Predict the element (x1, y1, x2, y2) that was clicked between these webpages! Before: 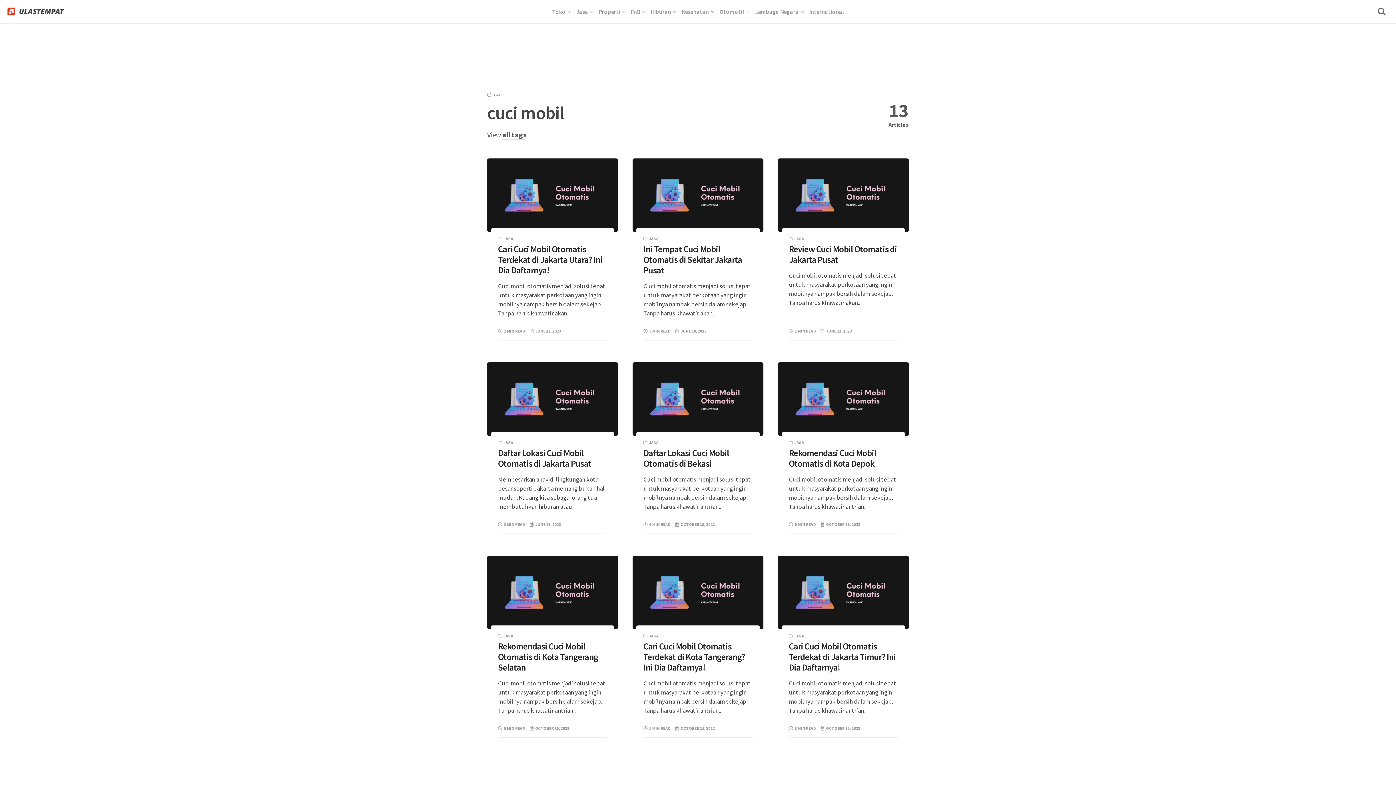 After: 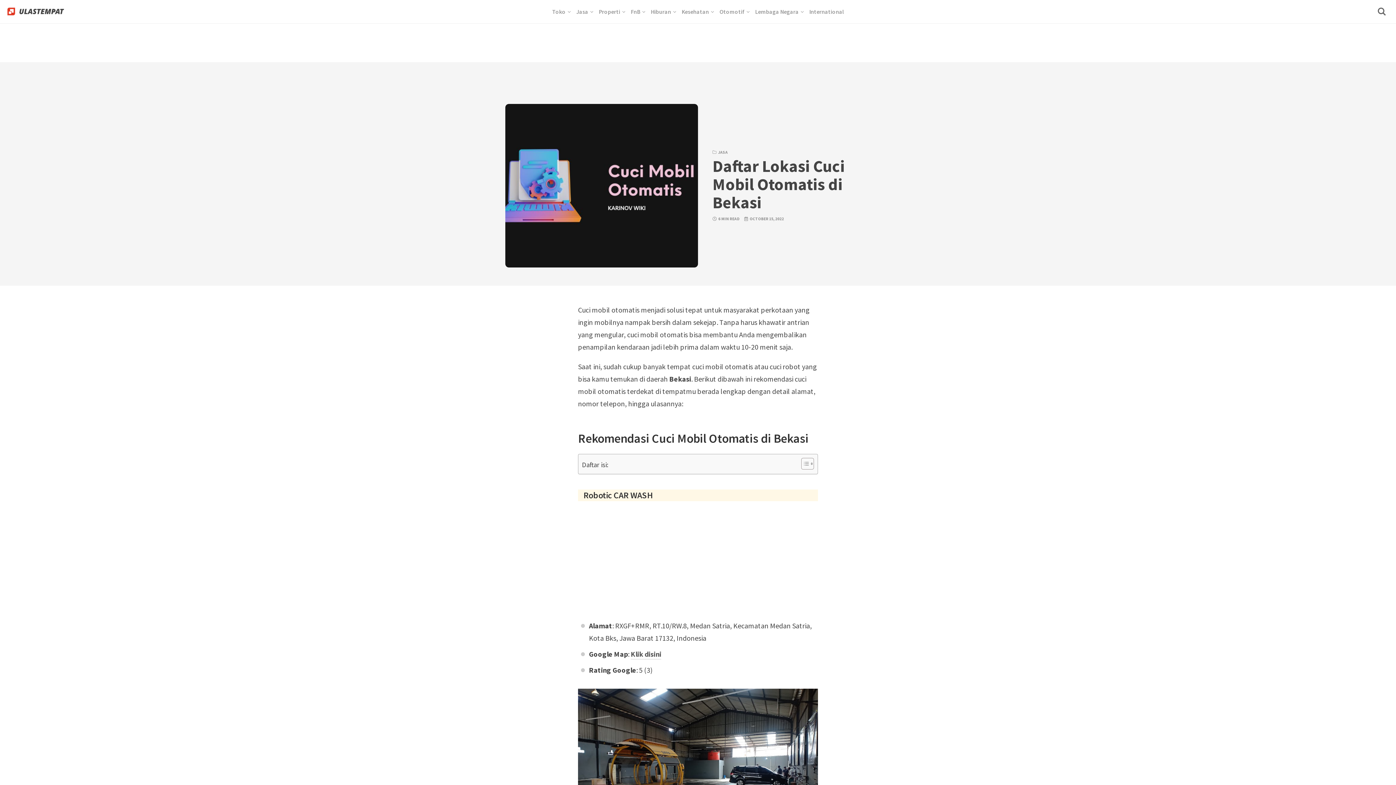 Action: bbox: (632, 362, 763, 436)